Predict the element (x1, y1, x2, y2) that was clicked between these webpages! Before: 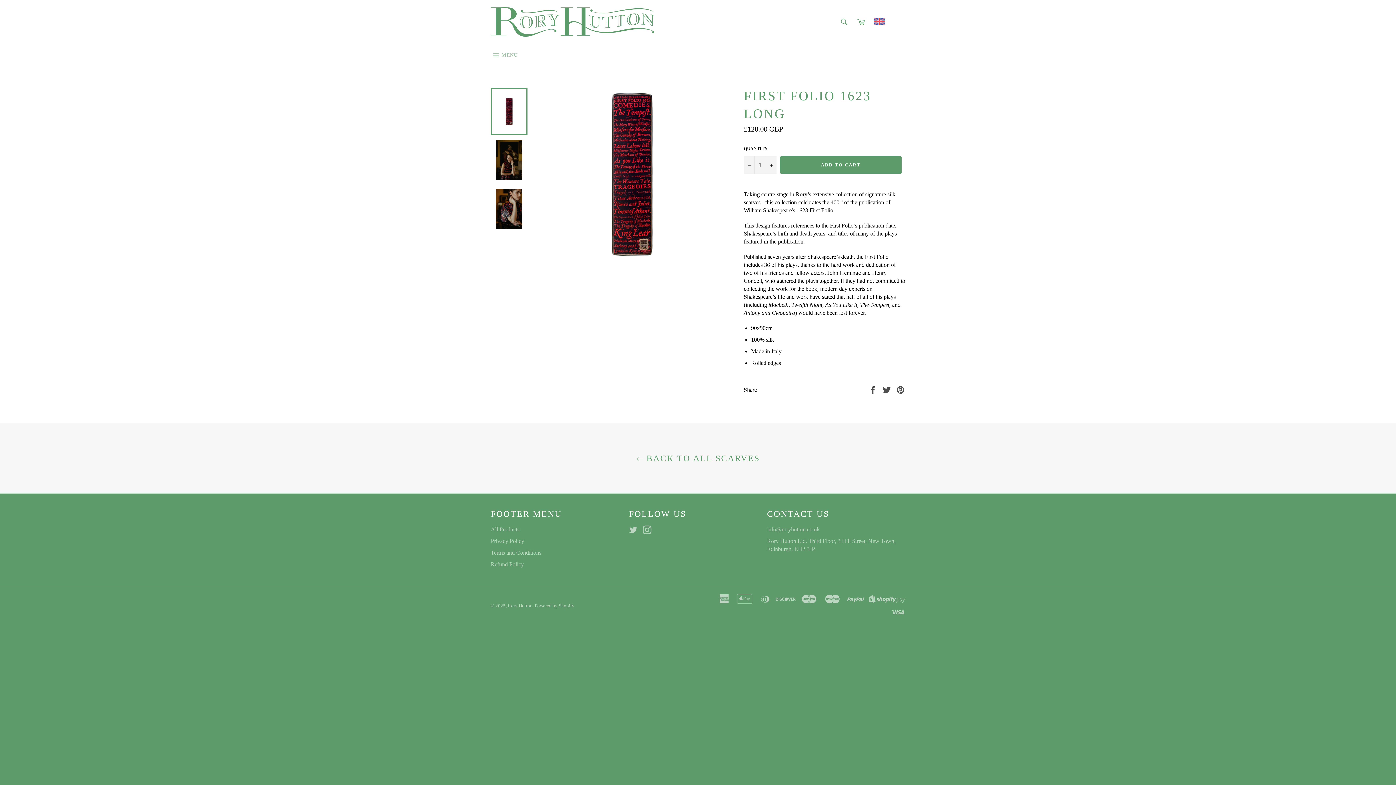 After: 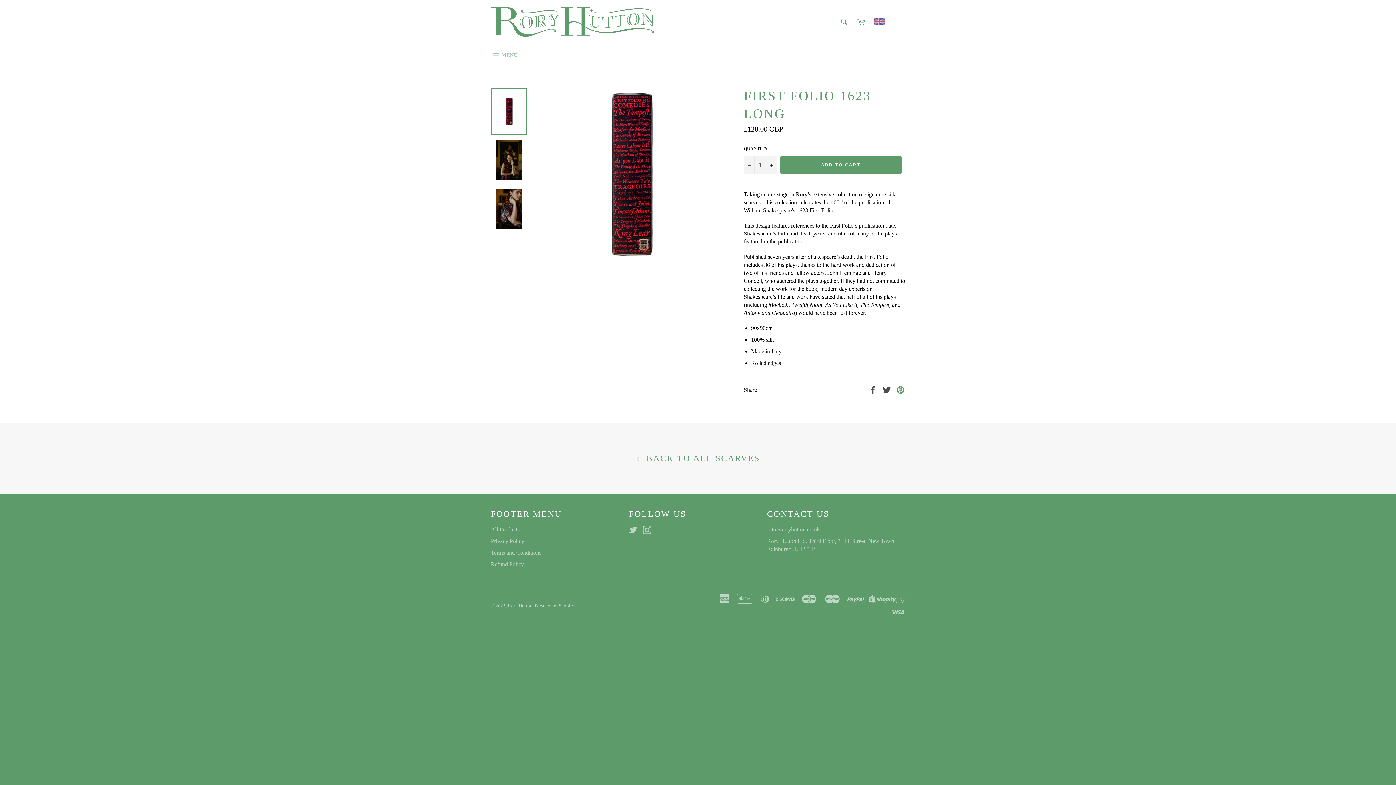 Action: bbox: (896, 386, 905, 392) label: Pin on Pinterest